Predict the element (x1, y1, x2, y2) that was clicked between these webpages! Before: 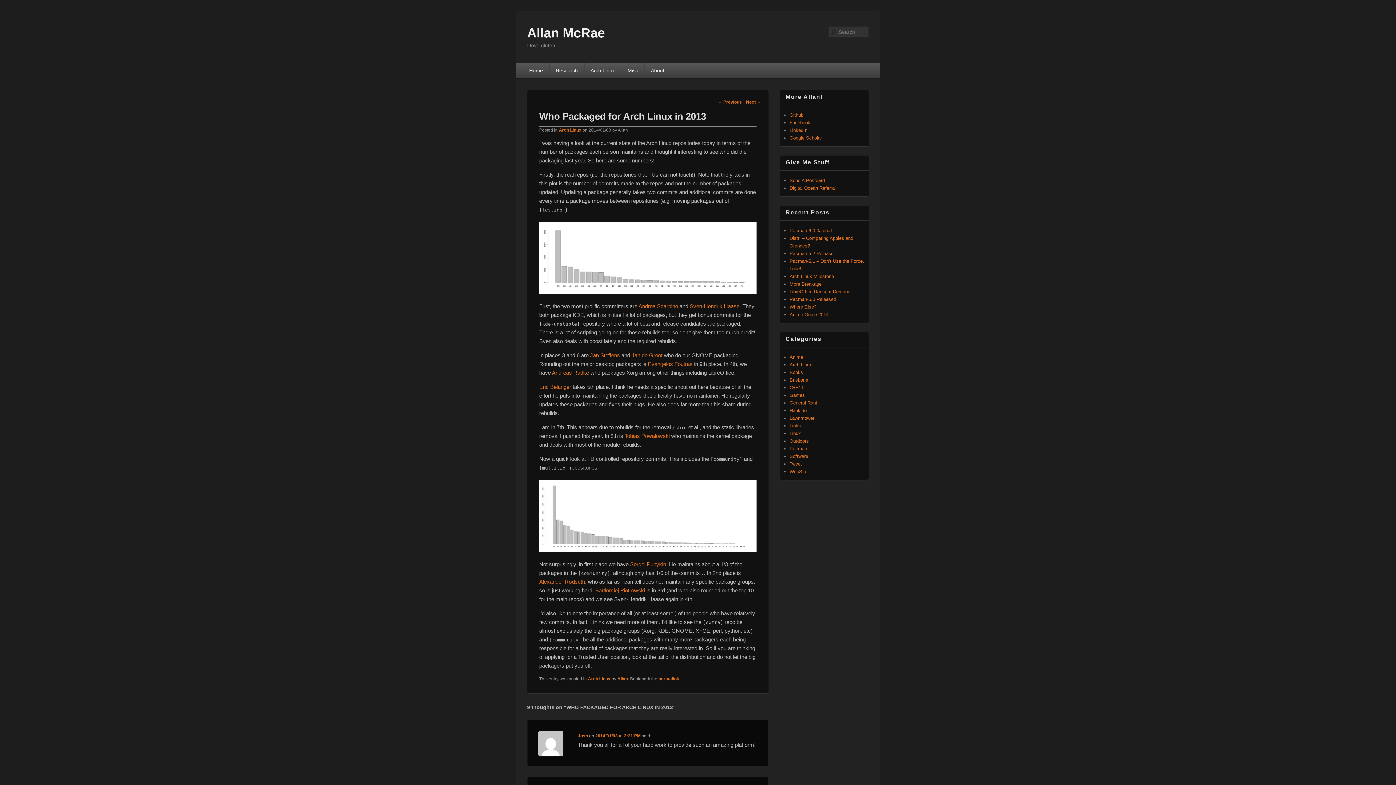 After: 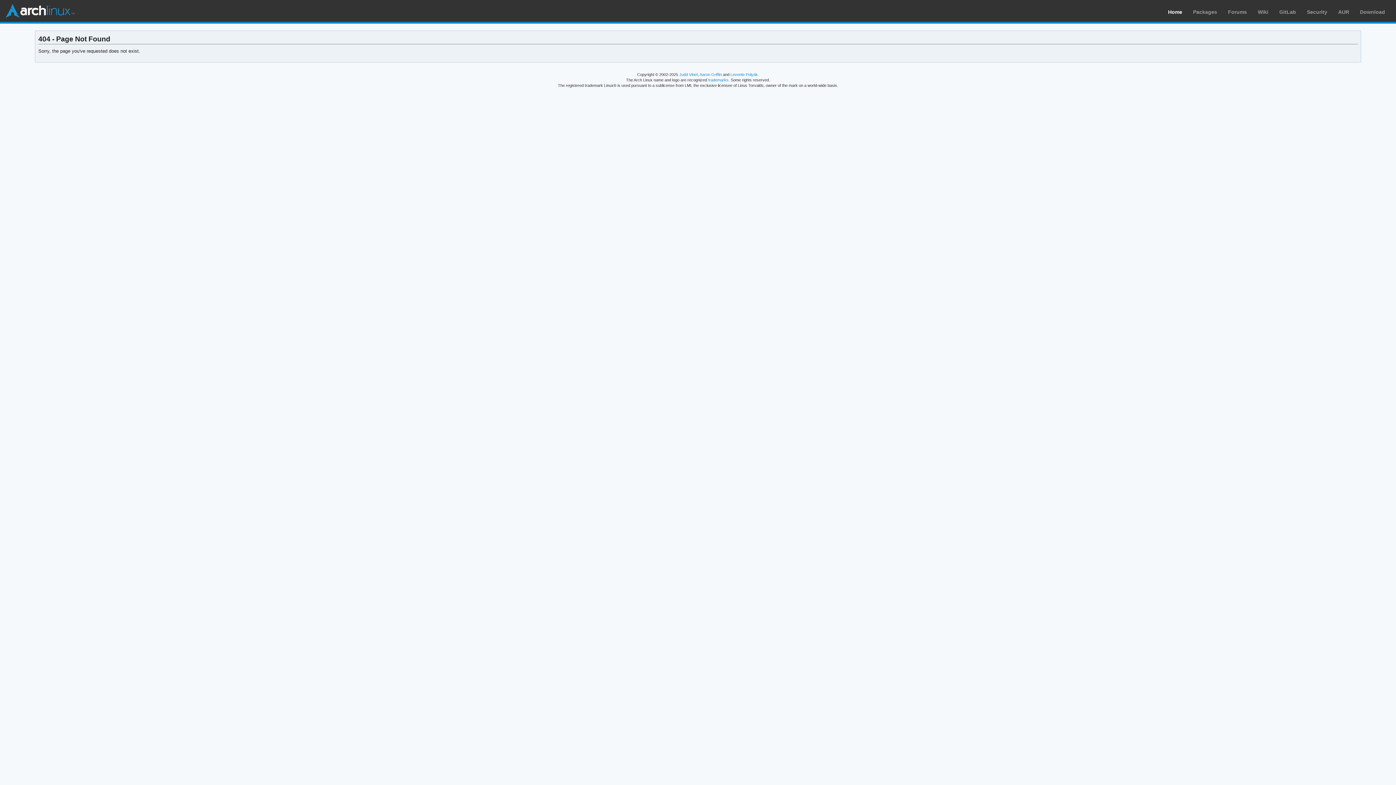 Action: label: Evangelos Foutras bbox: (648, 361, 692, 367)